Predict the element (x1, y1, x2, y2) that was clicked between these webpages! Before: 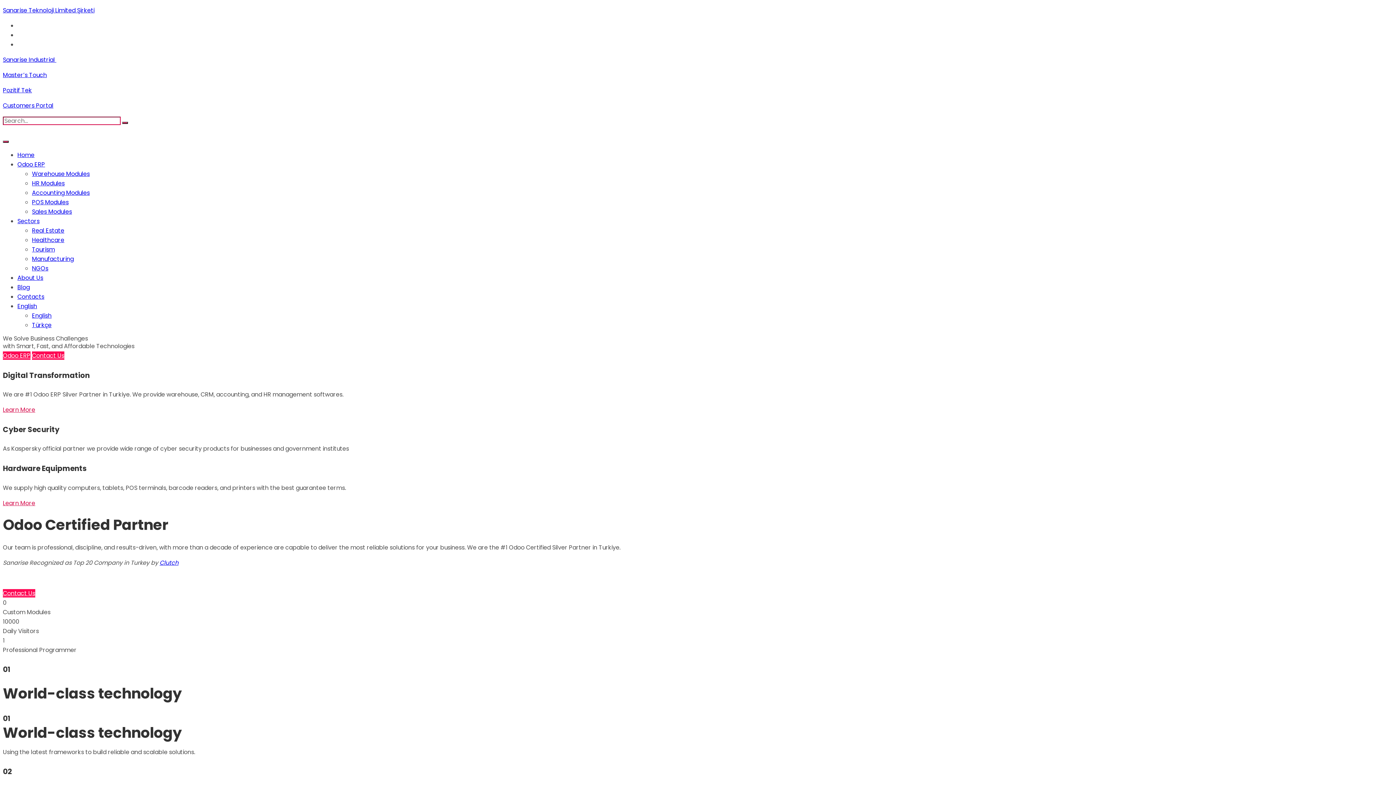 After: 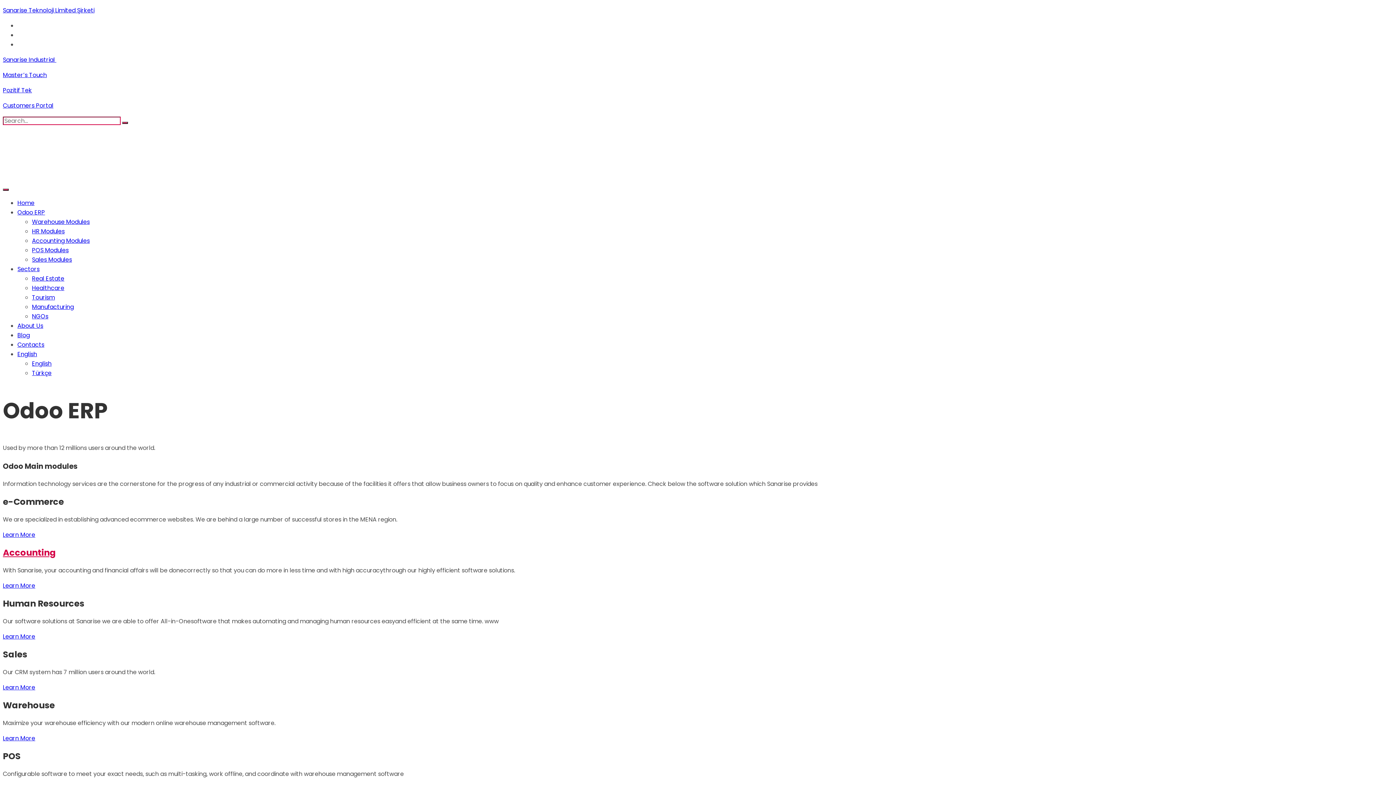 Action: label: Odoo ERP bbox: (2, 351, 30, 360)